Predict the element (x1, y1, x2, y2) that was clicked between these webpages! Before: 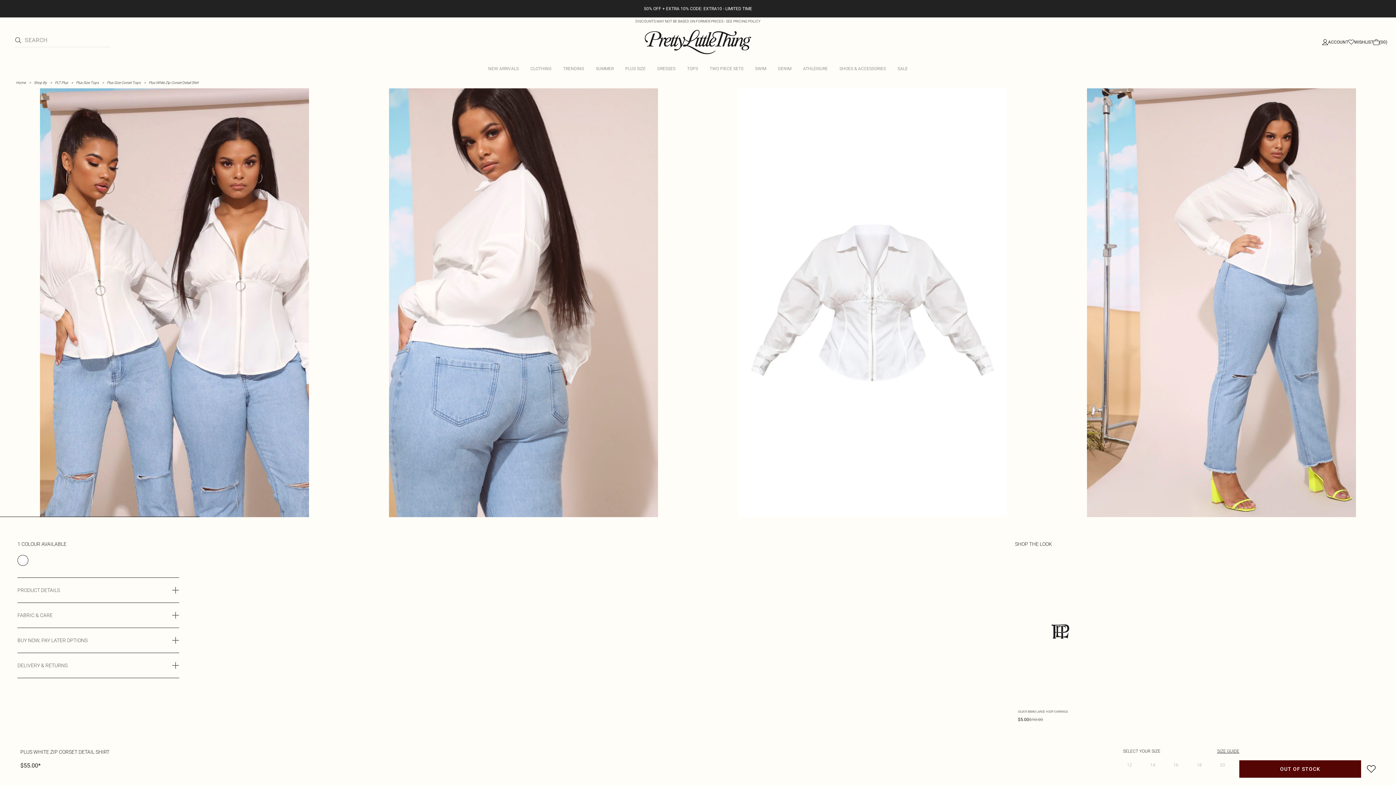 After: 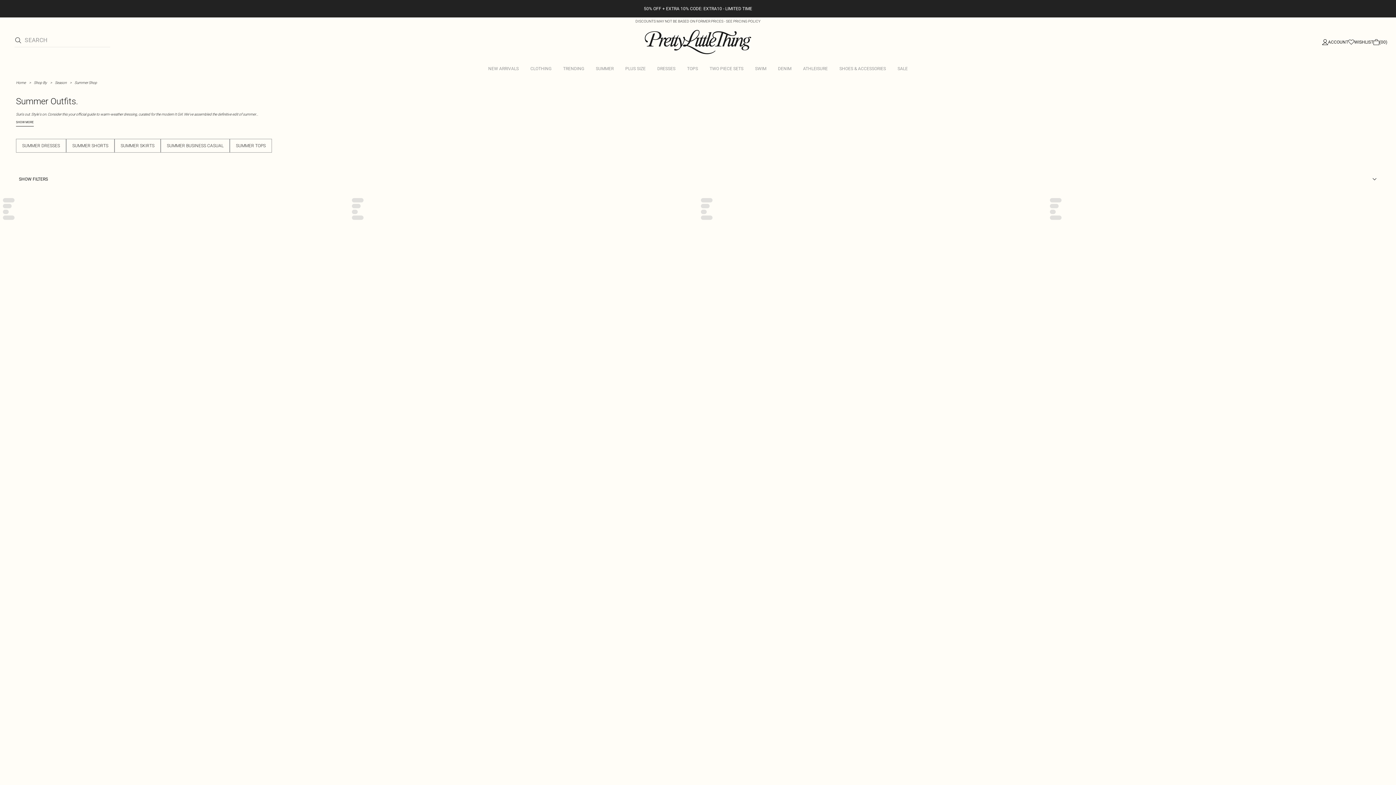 Action: bbox: (590, 60, 619, 77) label: SUMMER